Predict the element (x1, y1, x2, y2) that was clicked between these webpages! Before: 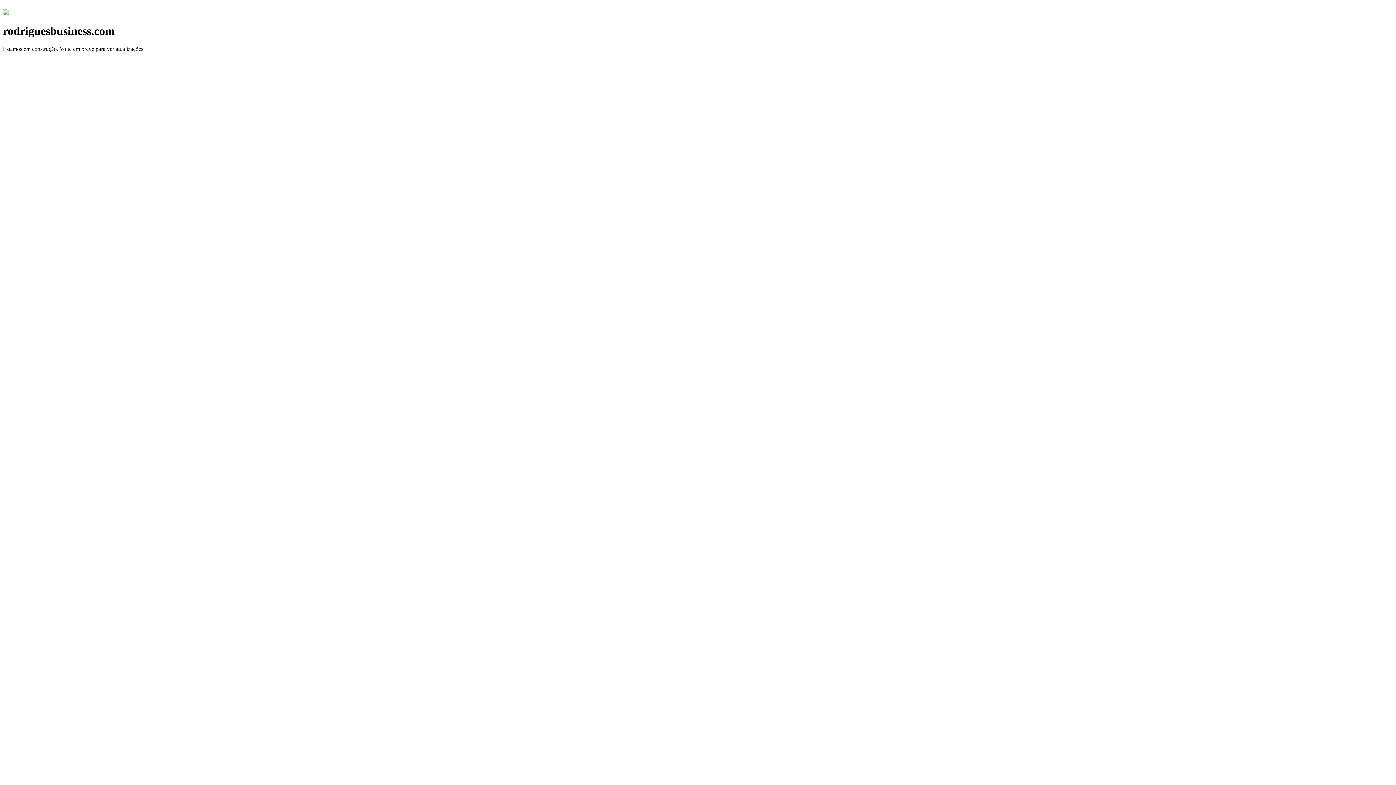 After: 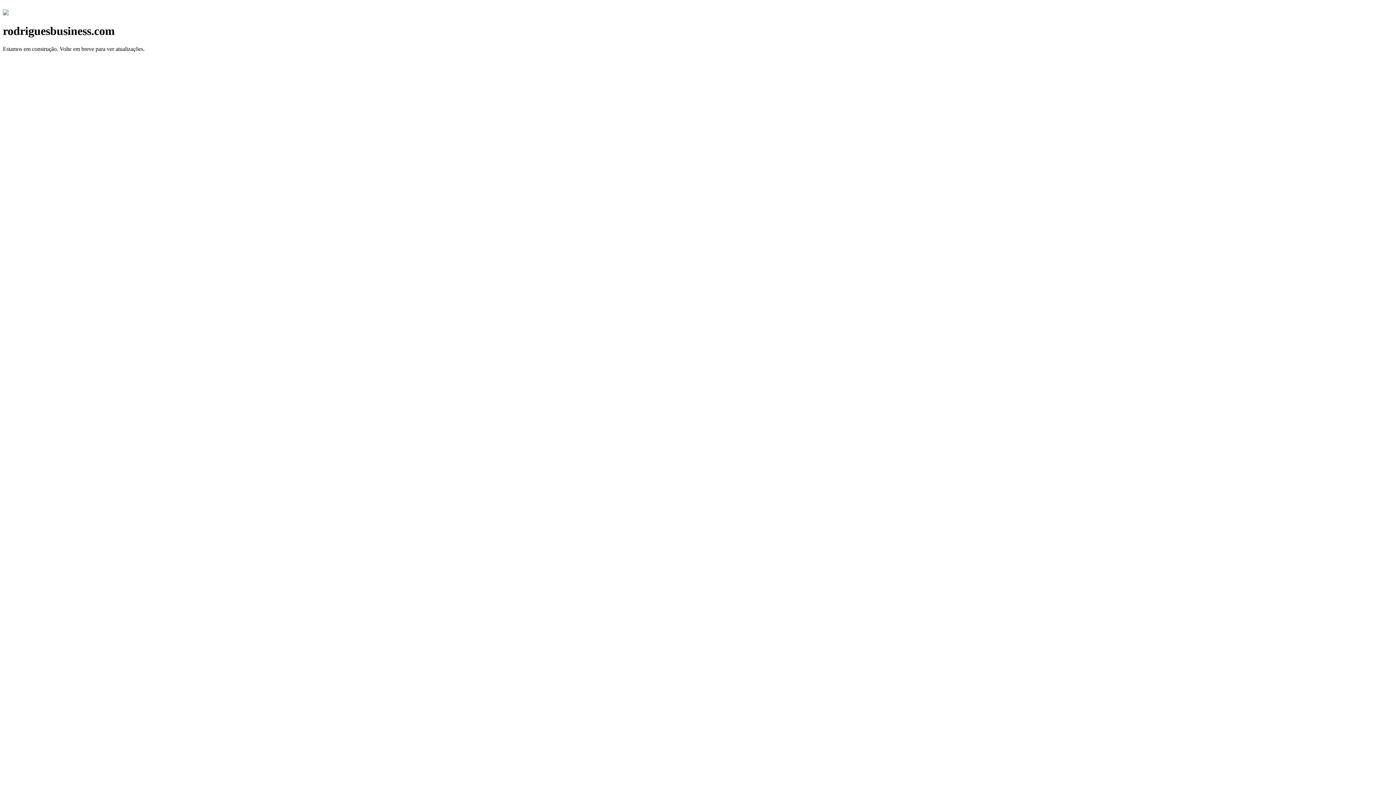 Action: bbox: (2, 10, 8, 16)